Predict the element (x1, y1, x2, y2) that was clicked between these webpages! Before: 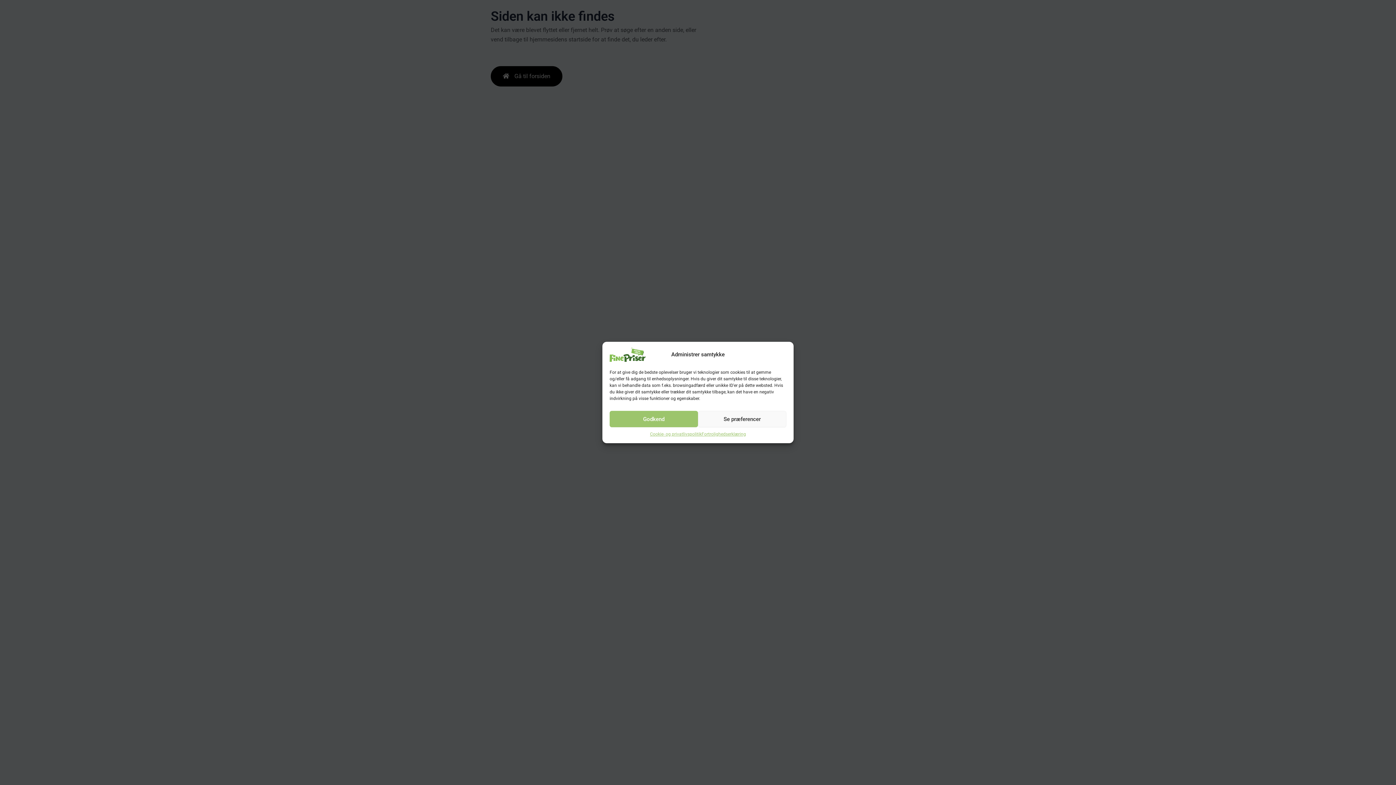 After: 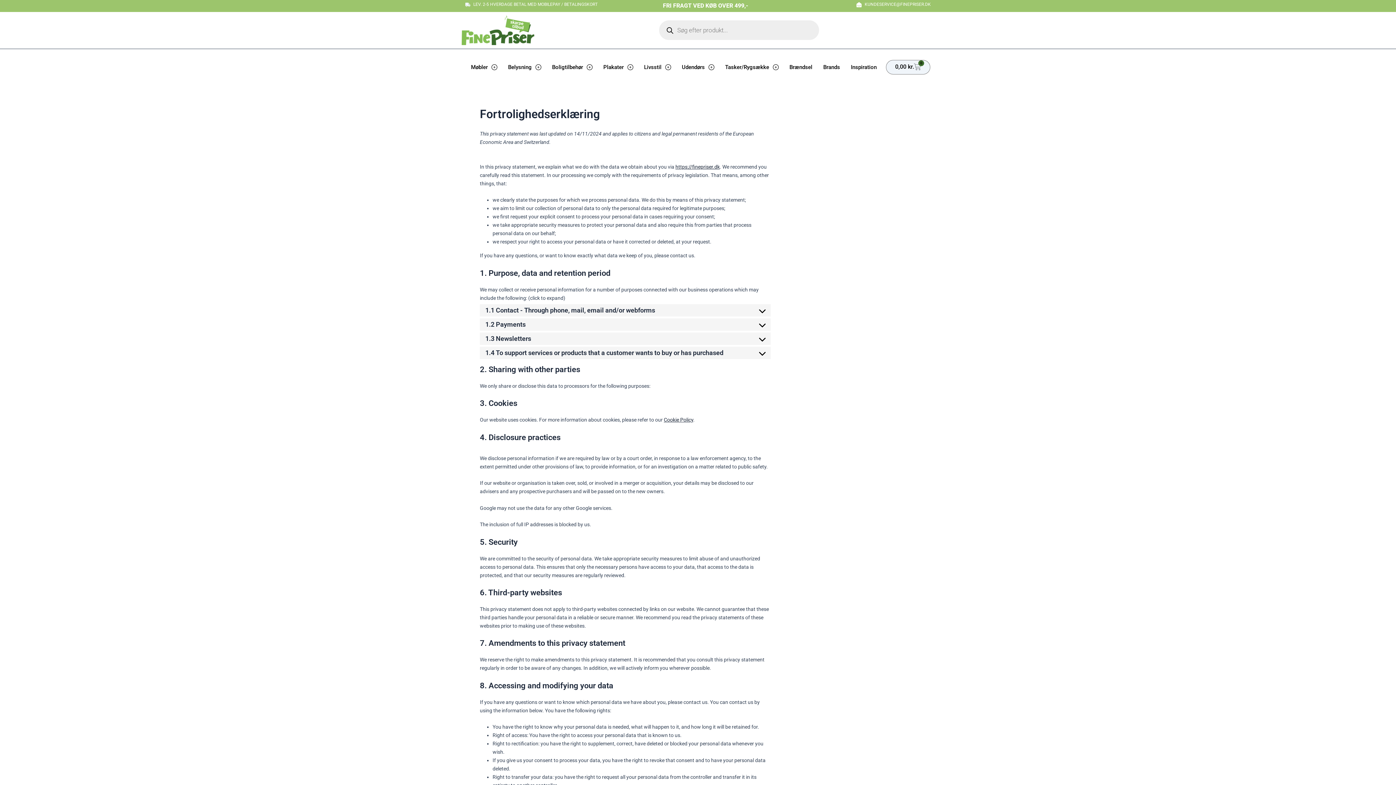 Action: bbox: (701, 431, 746, 438) label: Fortrolighedserklæring